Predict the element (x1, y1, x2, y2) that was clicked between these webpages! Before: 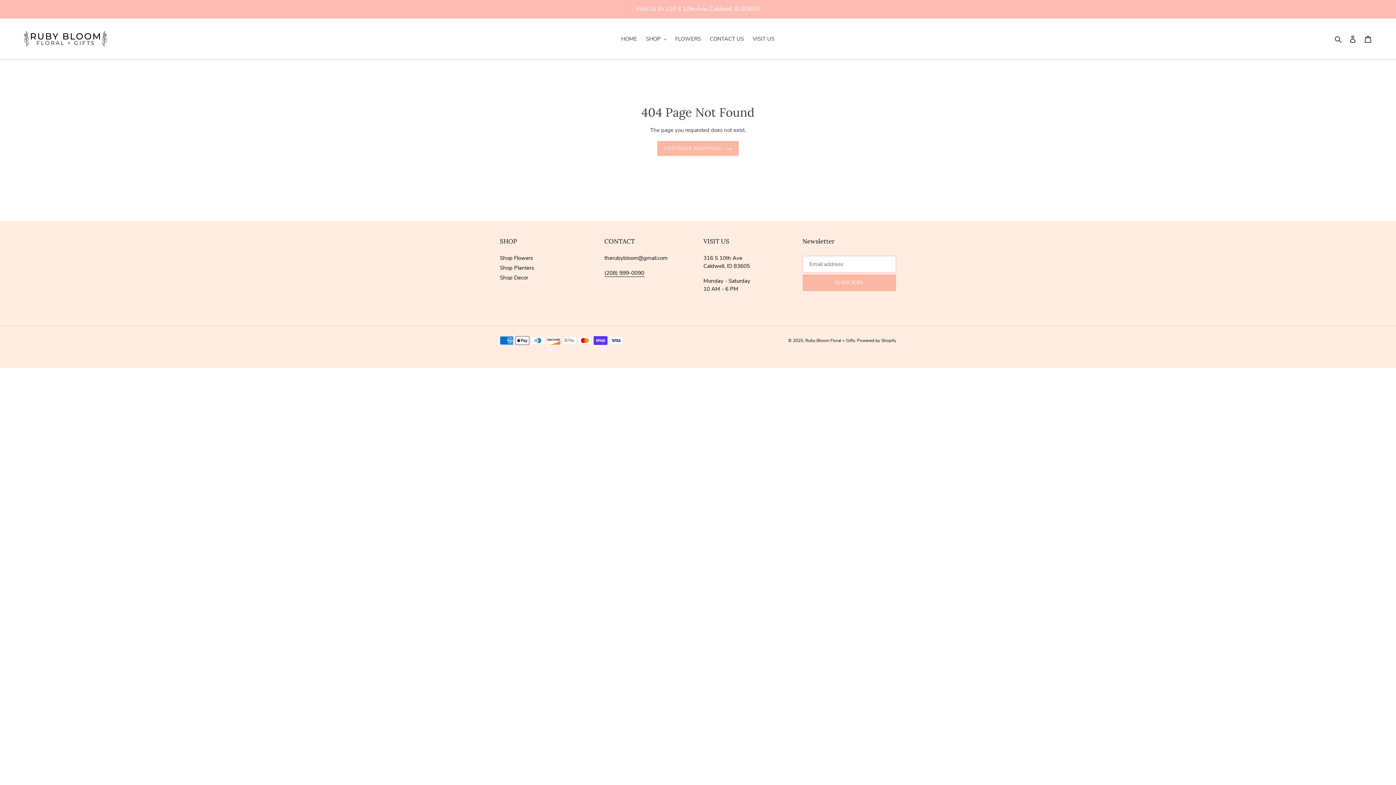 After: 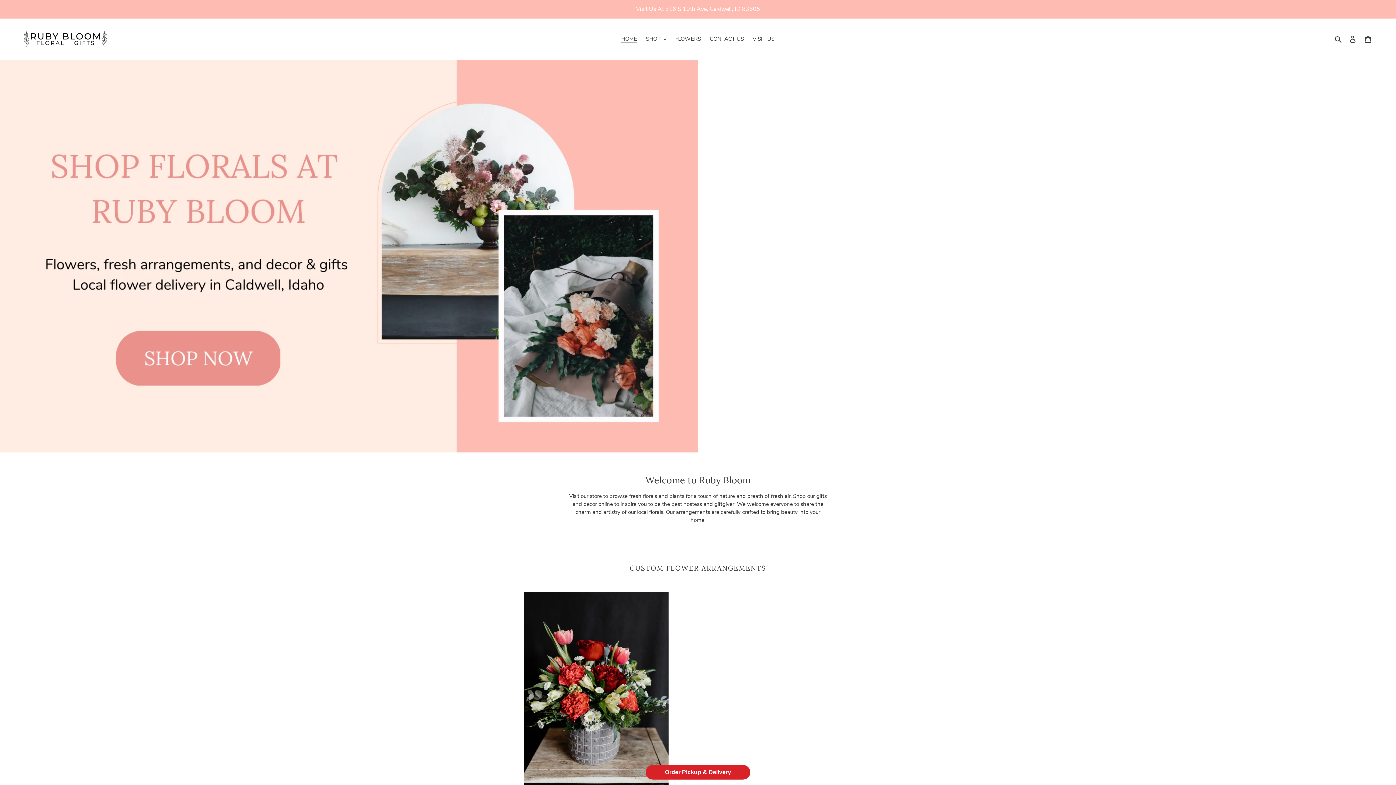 Action: bbox: (805, 337, 855, 343) label: Ruby Bloom Floral + Gifts